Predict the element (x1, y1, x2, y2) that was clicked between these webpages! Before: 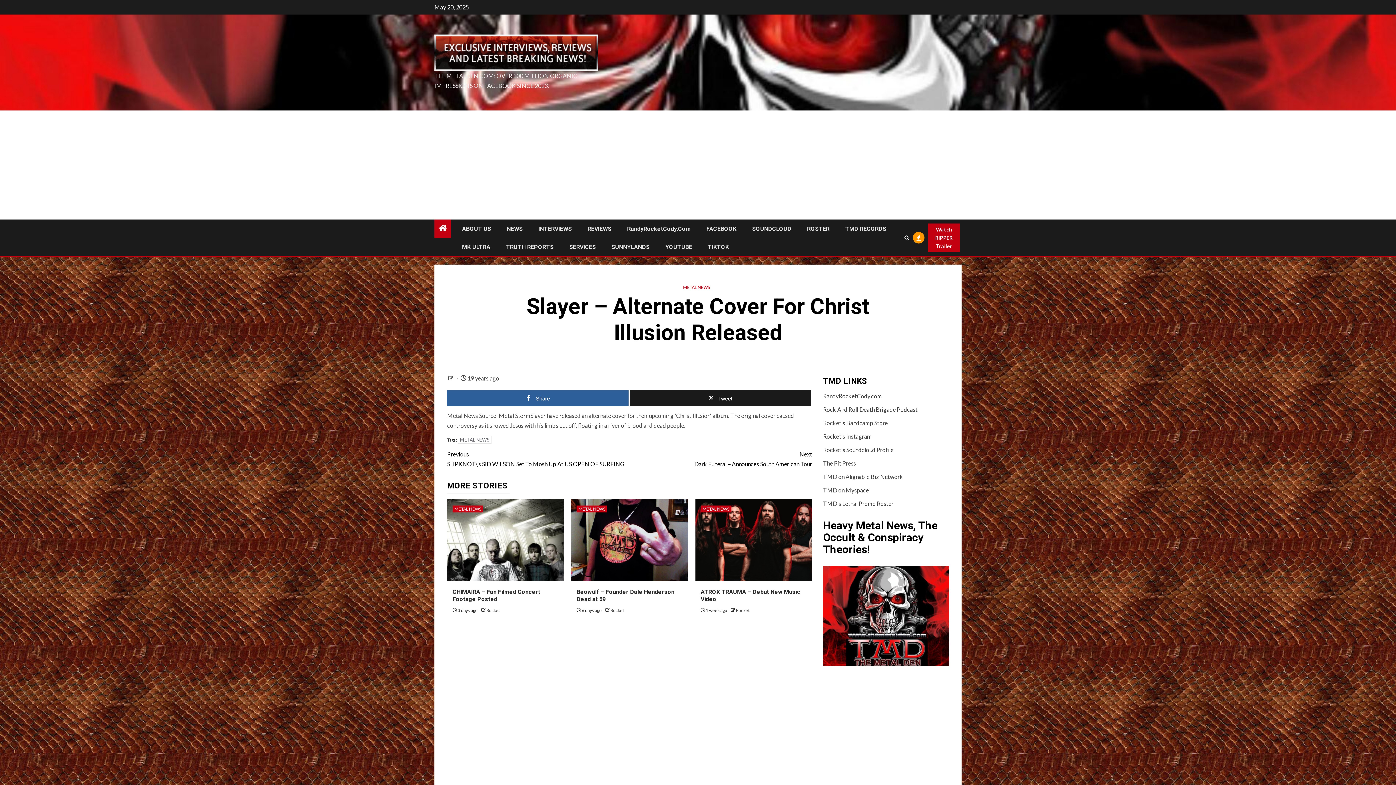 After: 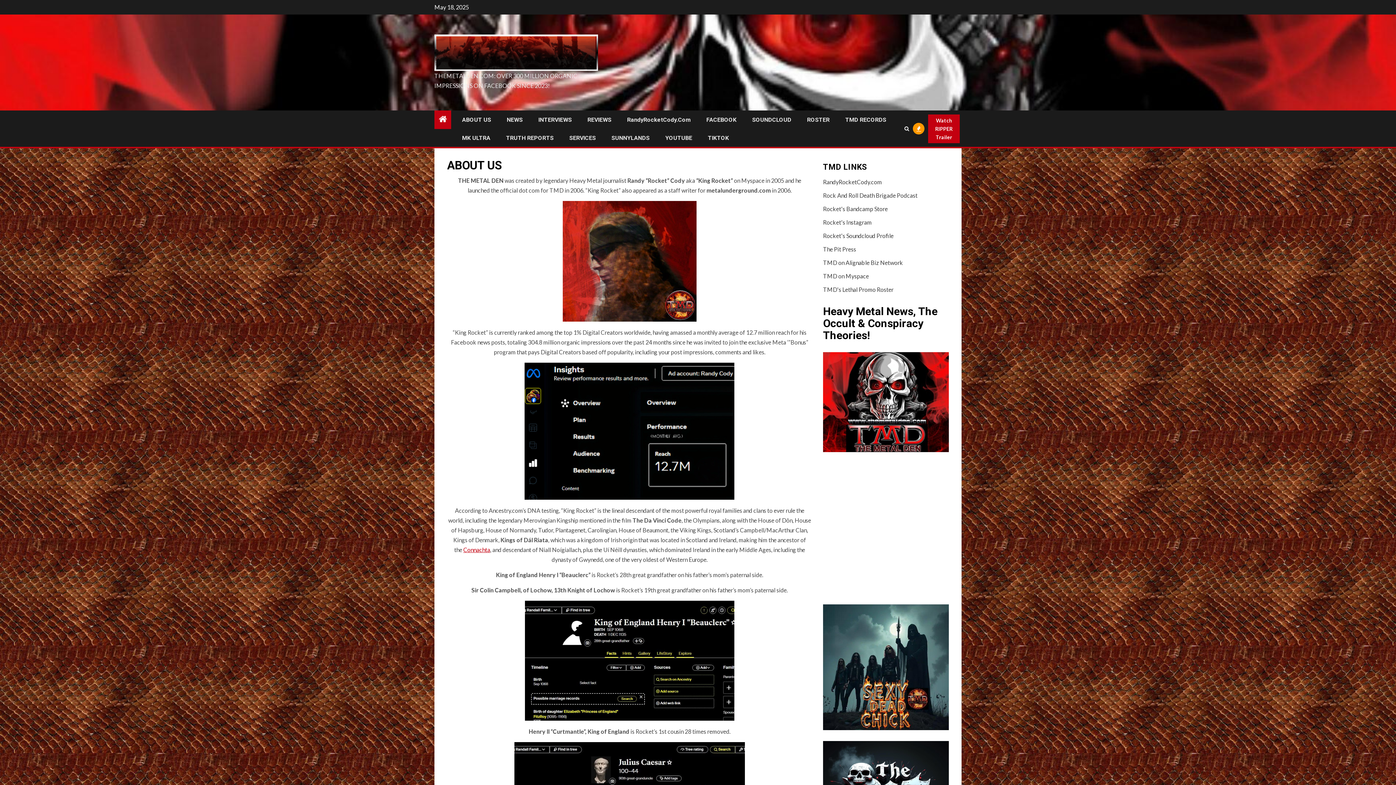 Action: bbox: (462, 225, 491, 232) label: ABOUT US